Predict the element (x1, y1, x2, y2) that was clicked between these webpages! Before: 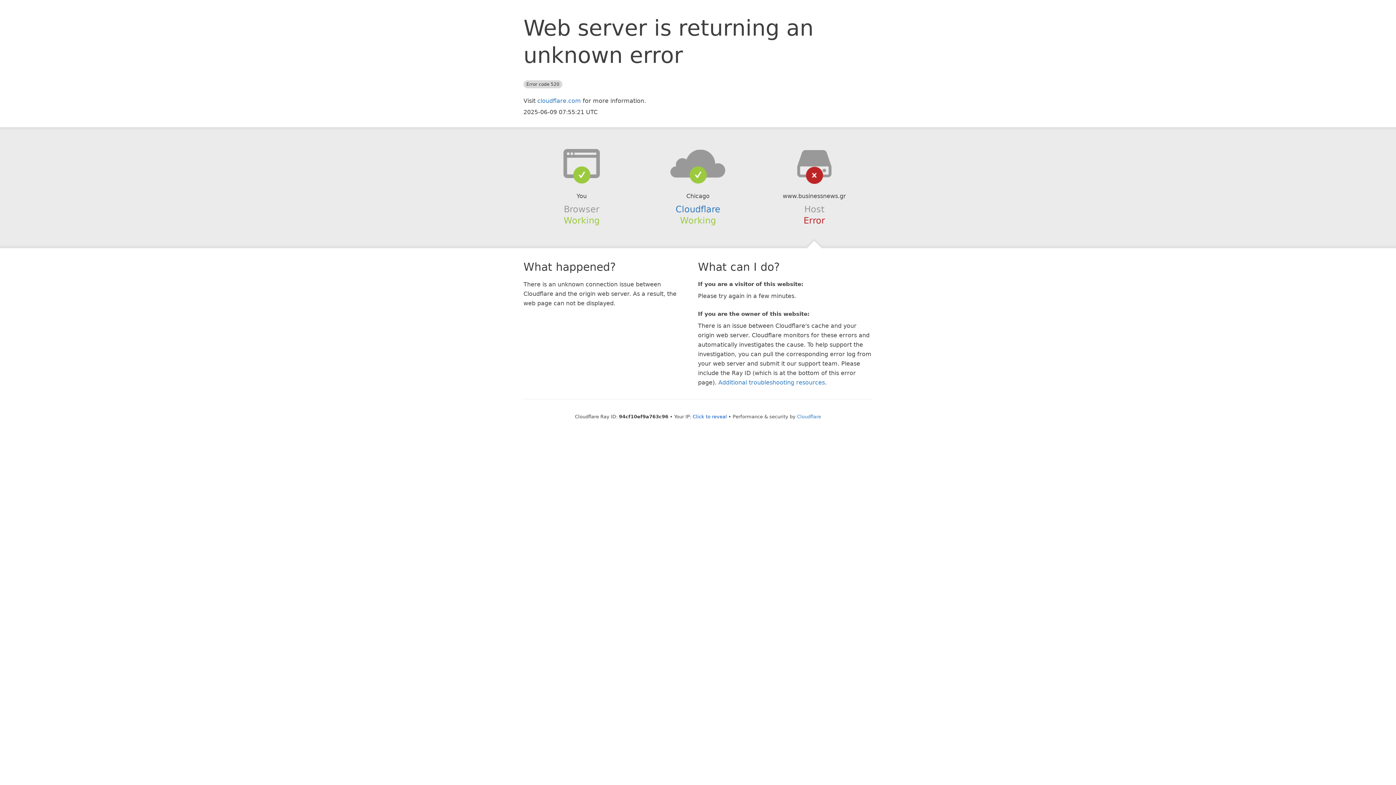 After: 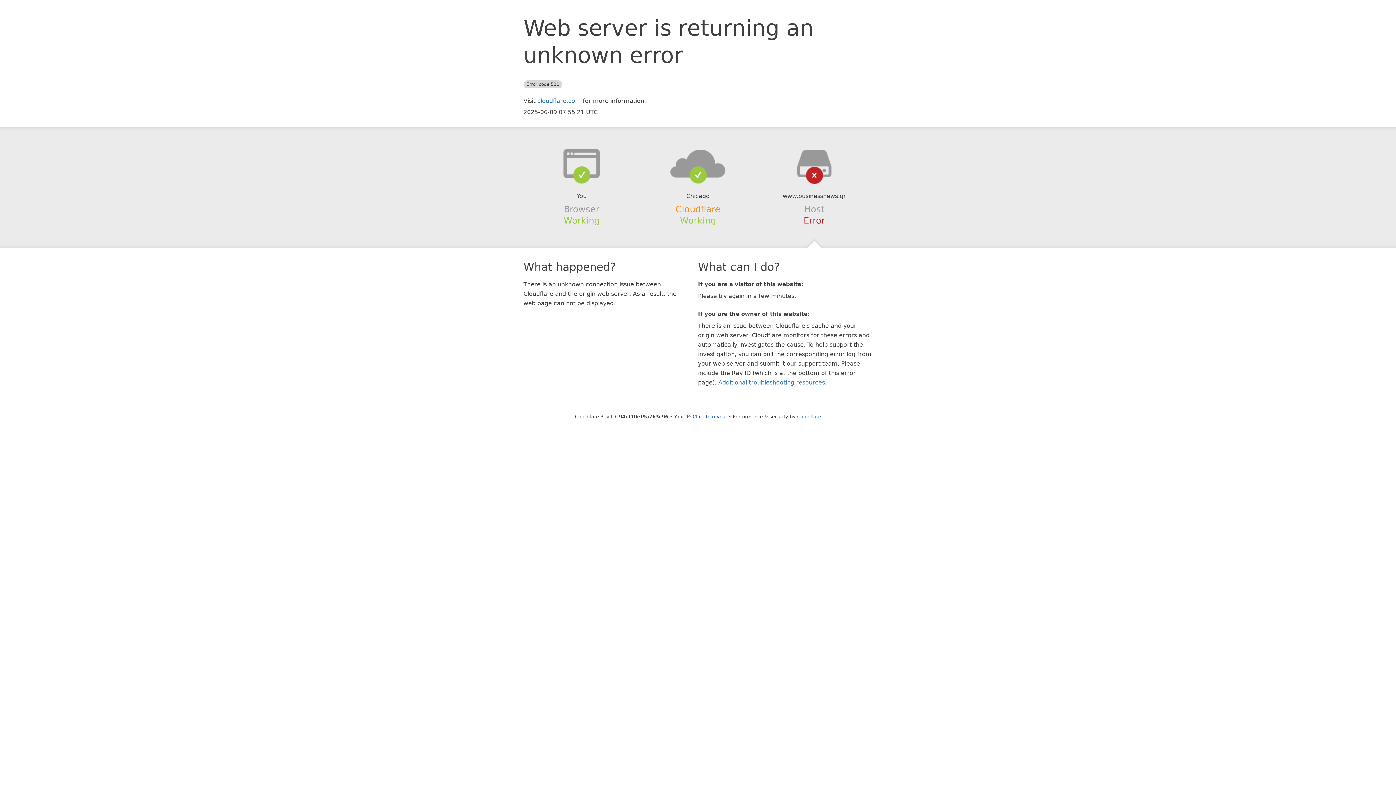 Action: label: Cloudflare bbox: (675, 204, 720, 214)